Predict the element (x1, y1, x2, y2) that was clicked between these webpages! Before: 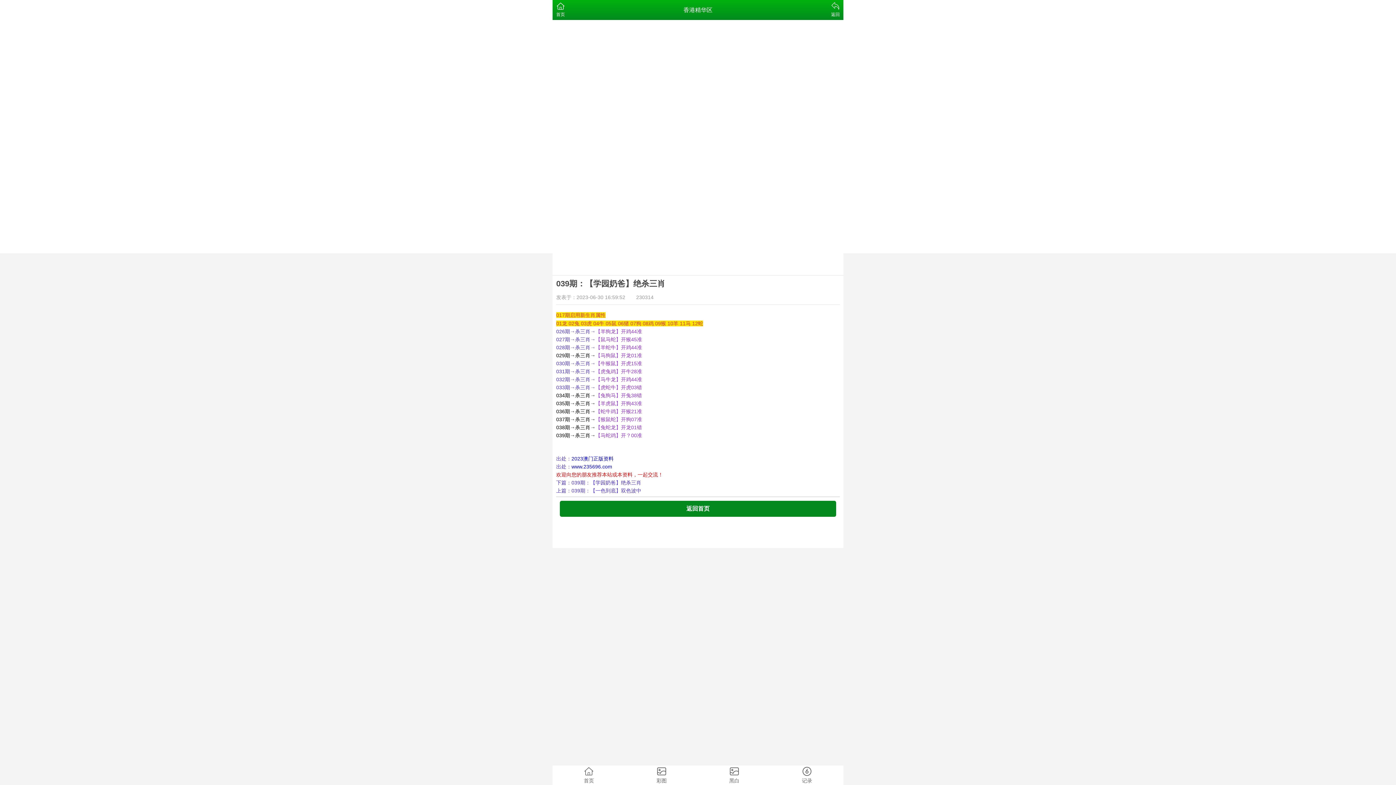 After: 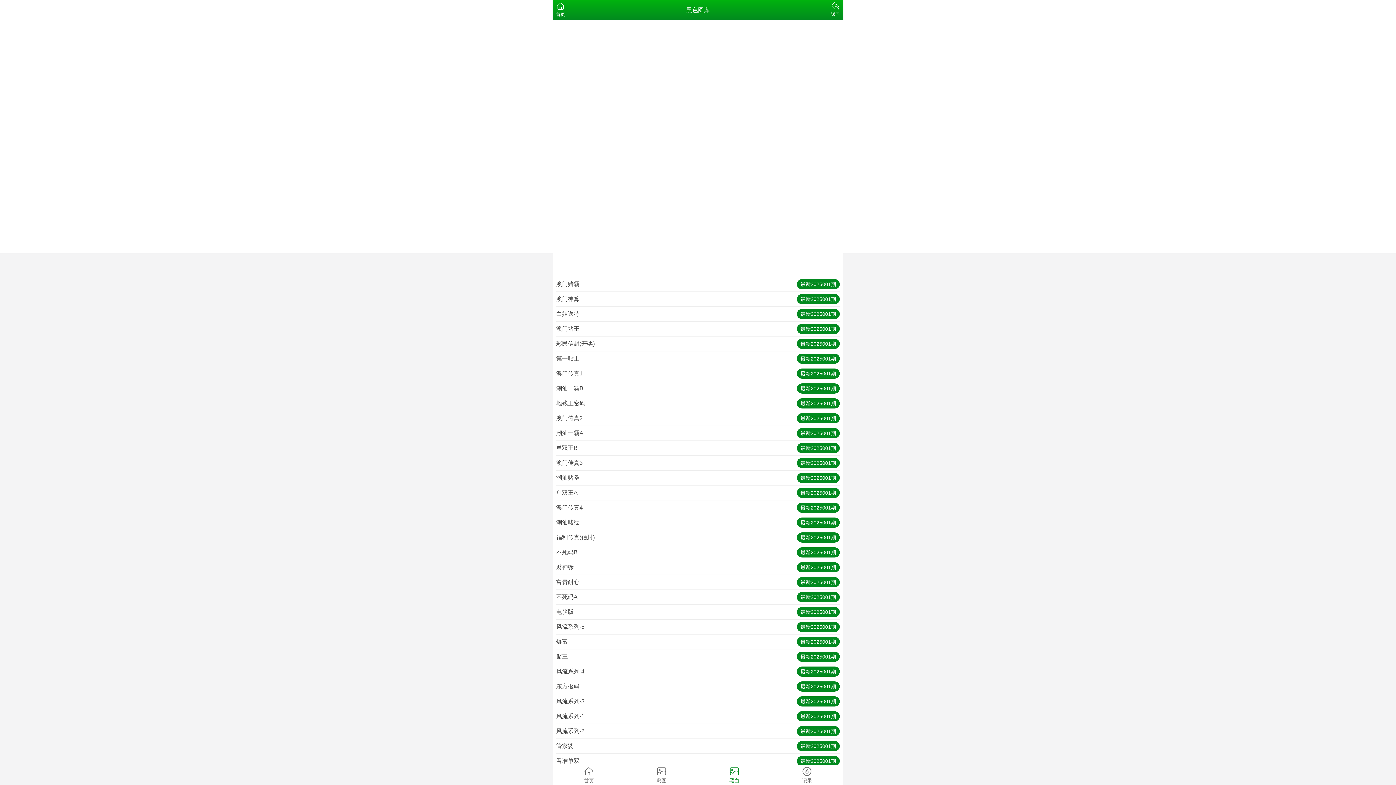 Action: label: 黑白 bbox: (698, 765, 770, 785)